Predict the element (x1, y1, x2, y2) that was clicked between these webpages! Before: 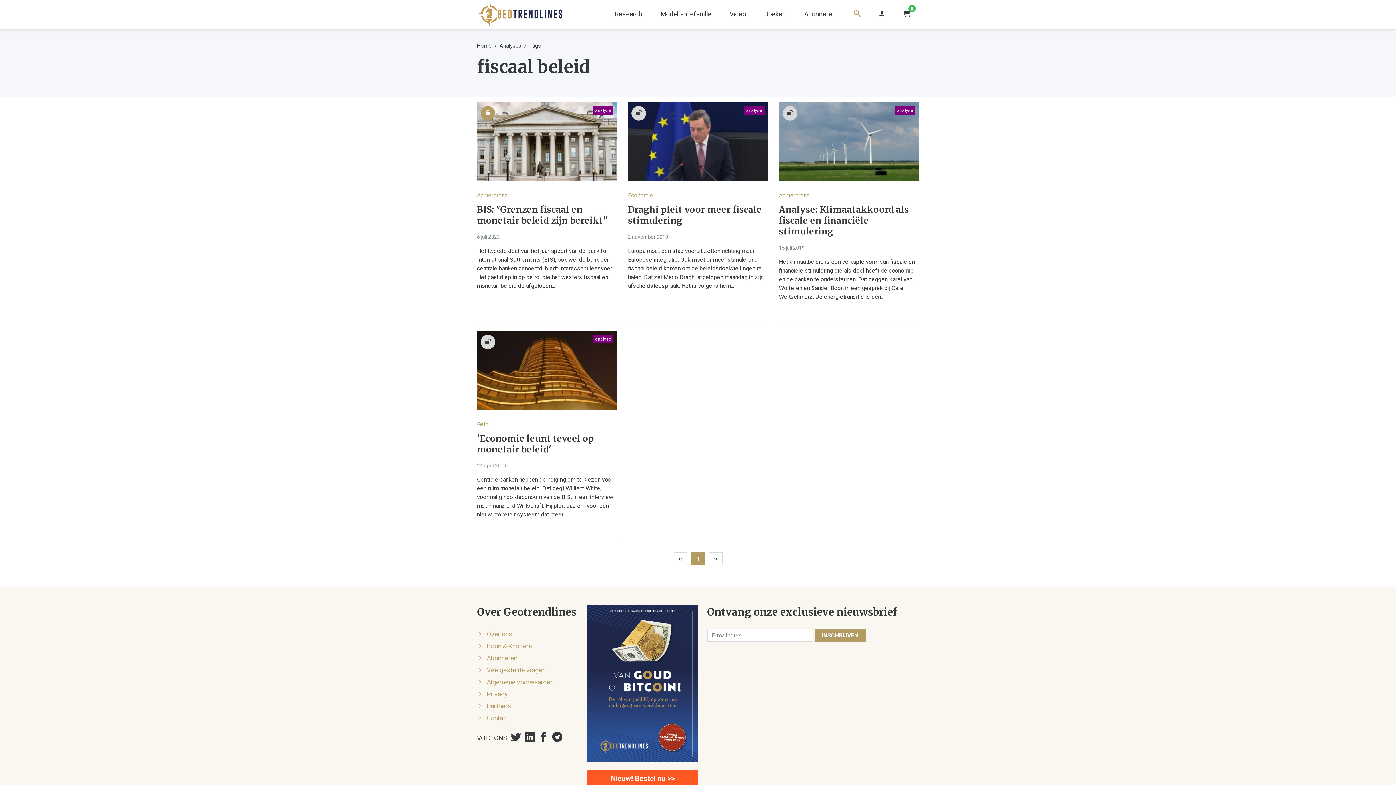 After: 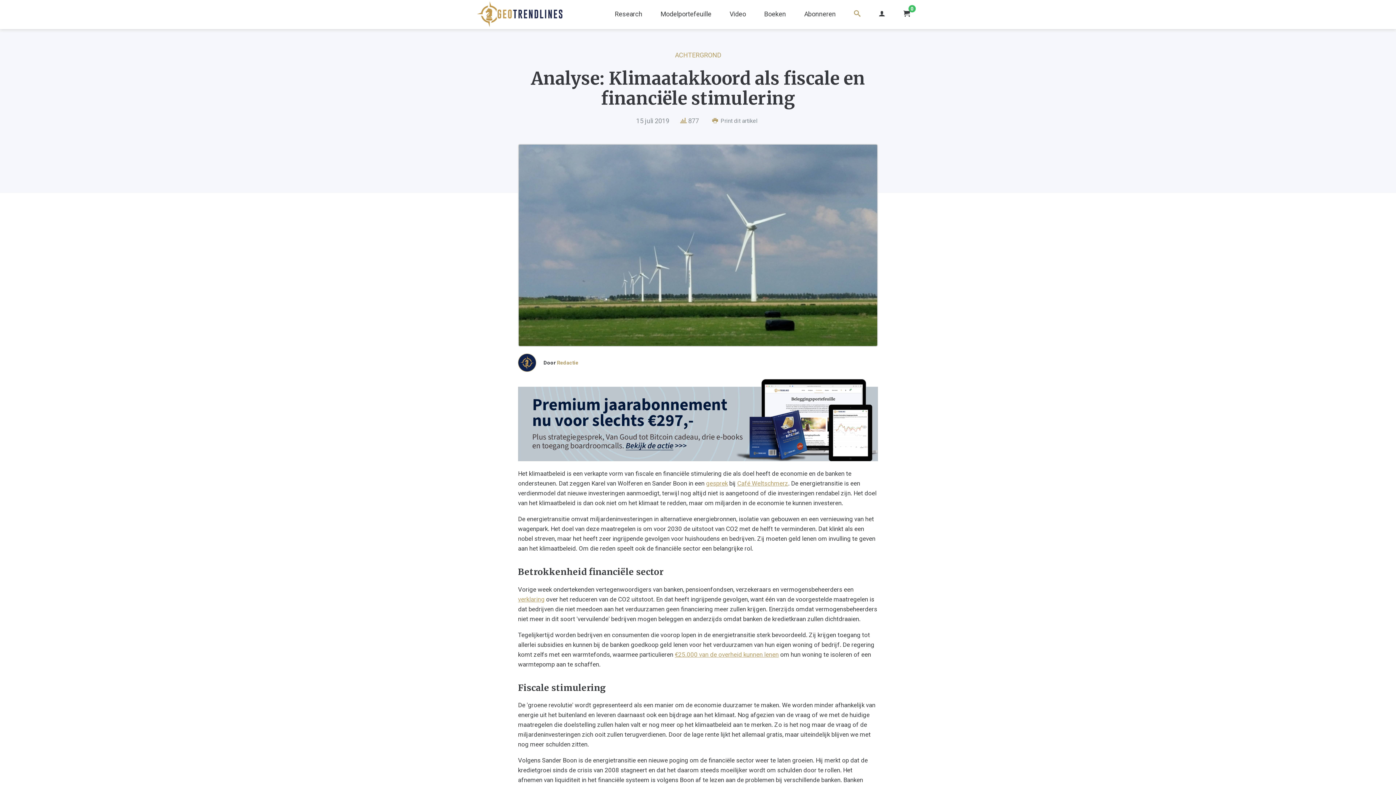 Action: label: Analyse: Klimaatakkoord als fiscale en financiële stimulering bbox: (779, 204, 919, 237)